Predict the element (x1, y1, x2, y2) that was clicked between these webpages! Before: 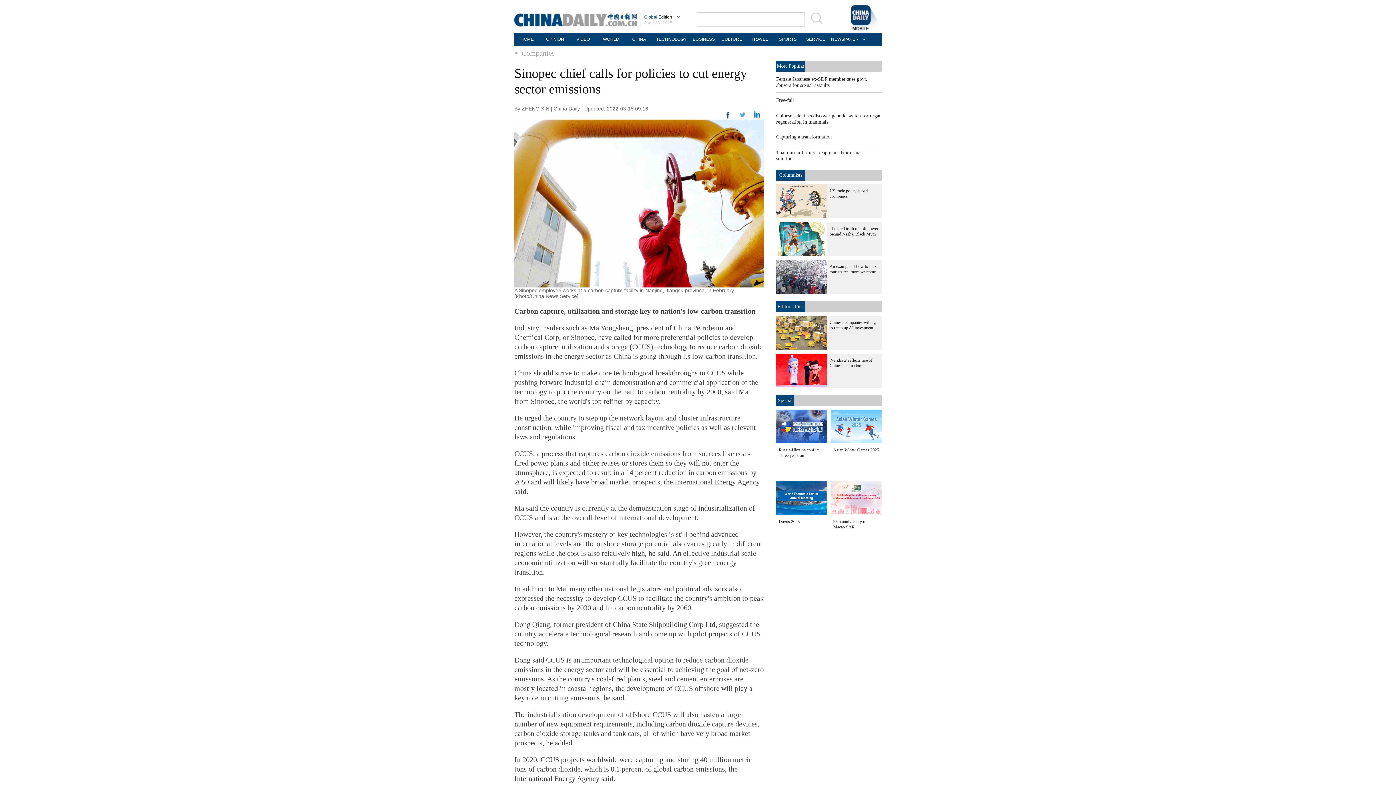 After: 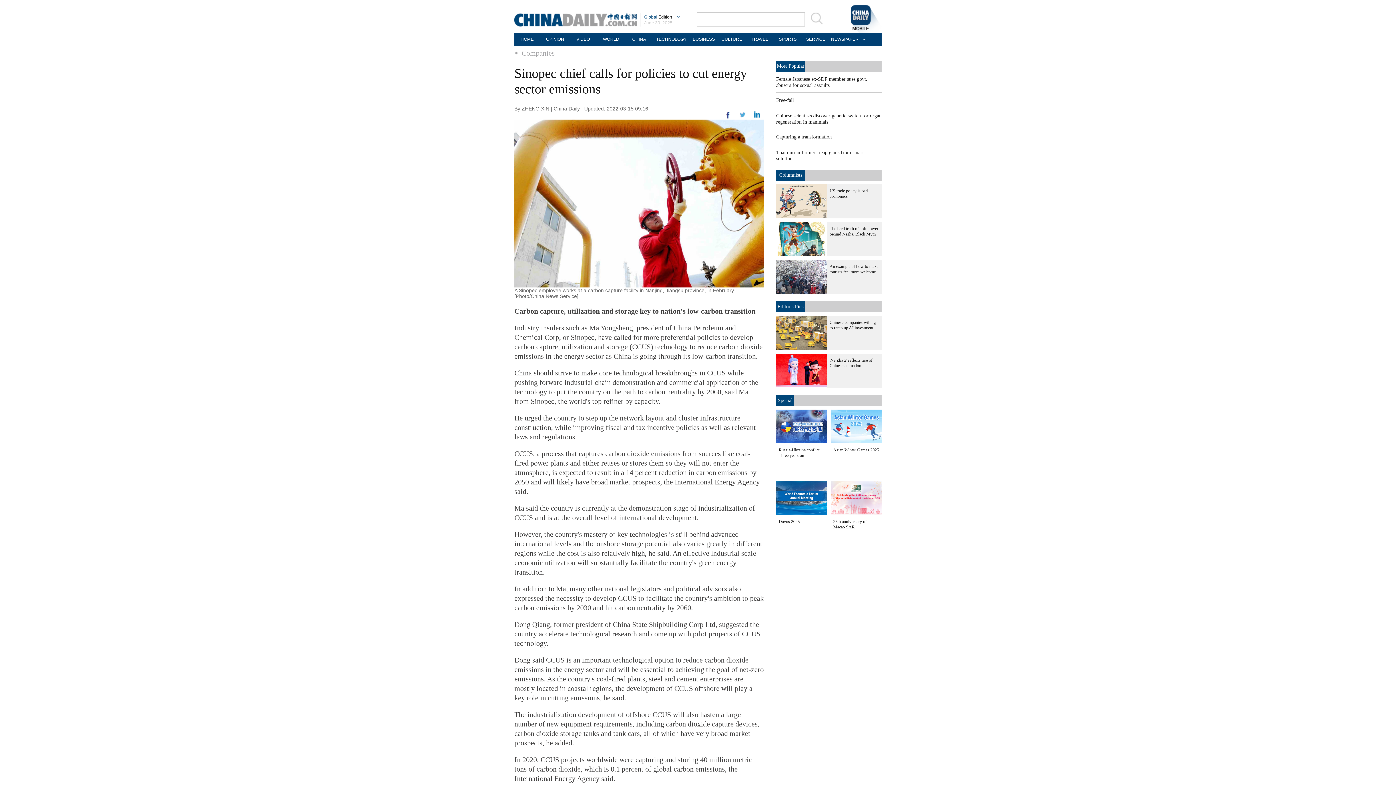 Action: bbox: (830, 439, 881, 444)